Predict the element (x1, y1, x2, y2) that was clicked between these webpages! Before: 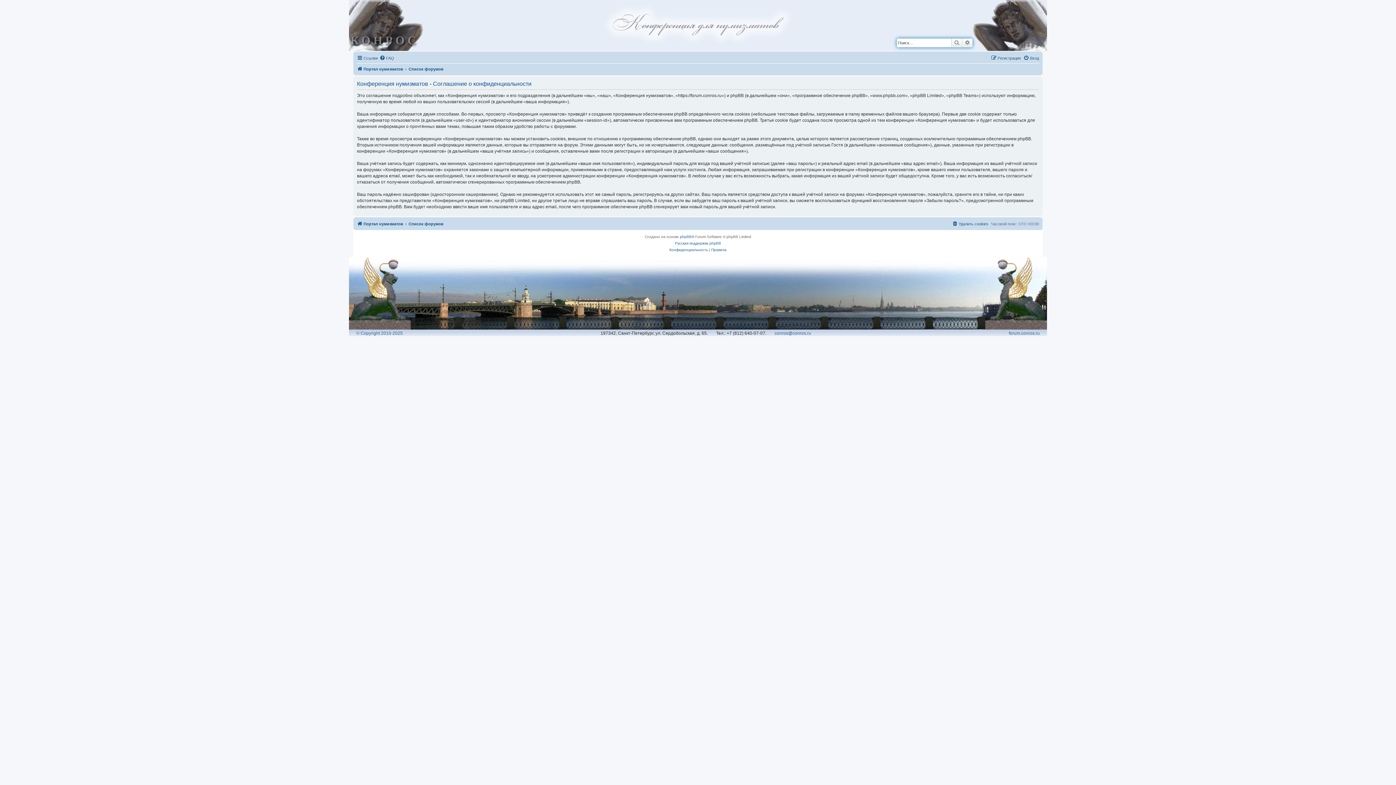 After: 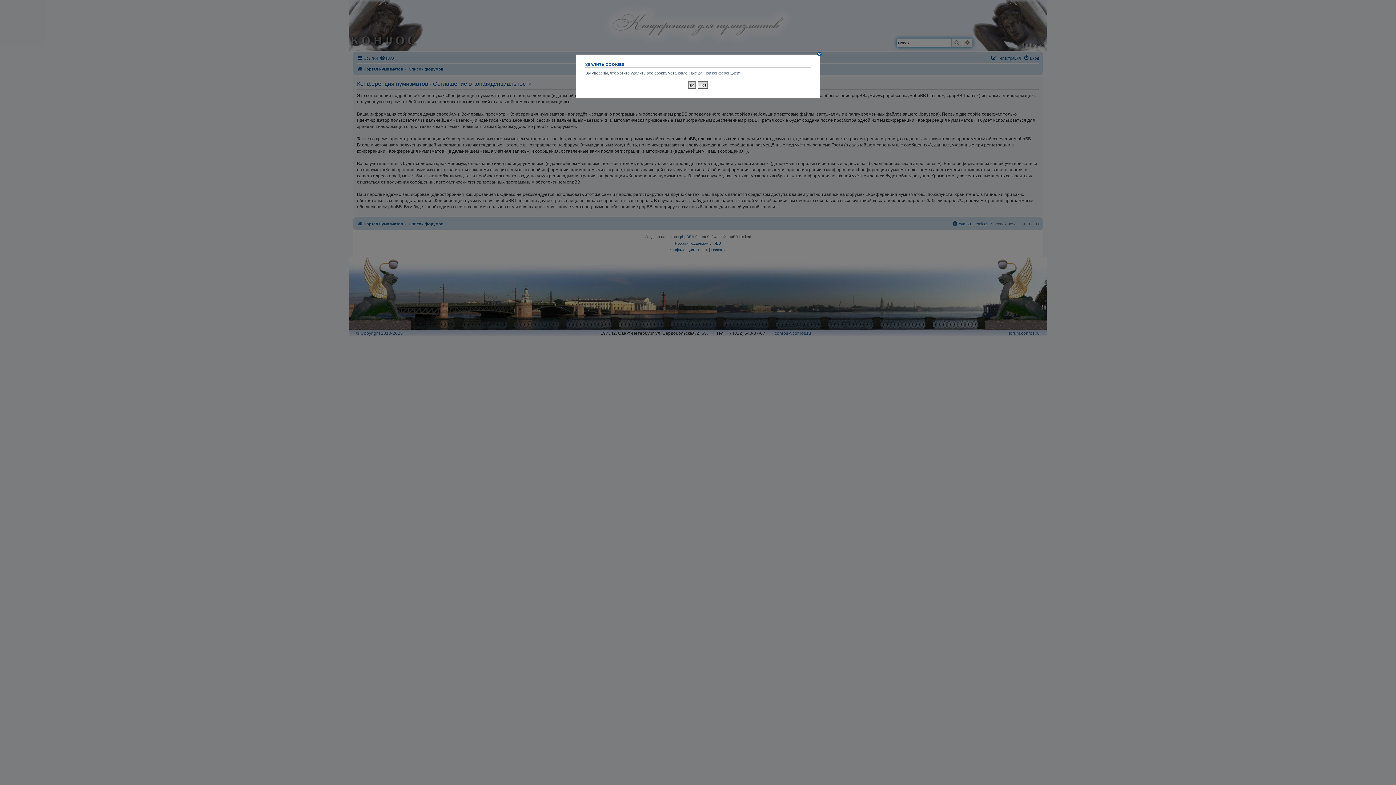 Action: label: Удалить cookies bbox: (952, 219, 988, 228)